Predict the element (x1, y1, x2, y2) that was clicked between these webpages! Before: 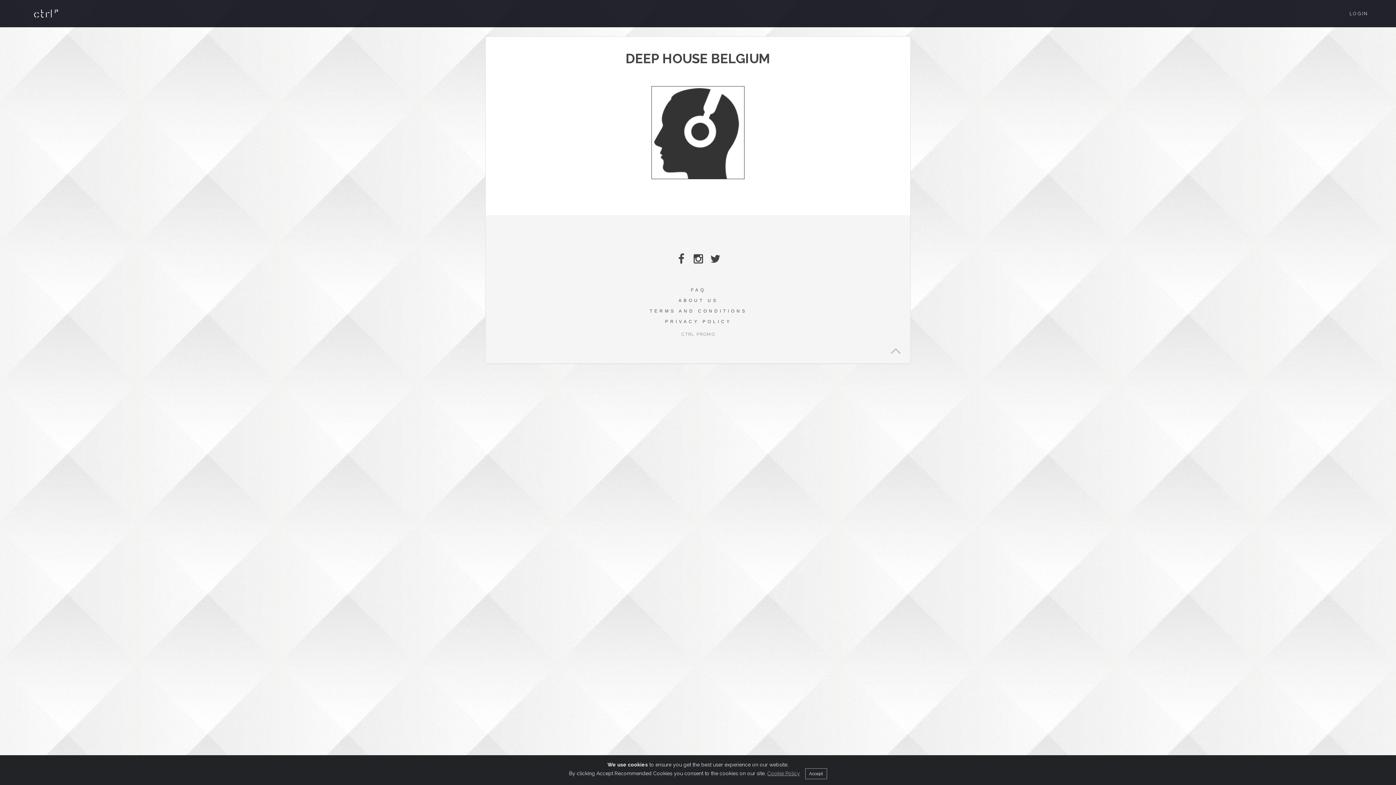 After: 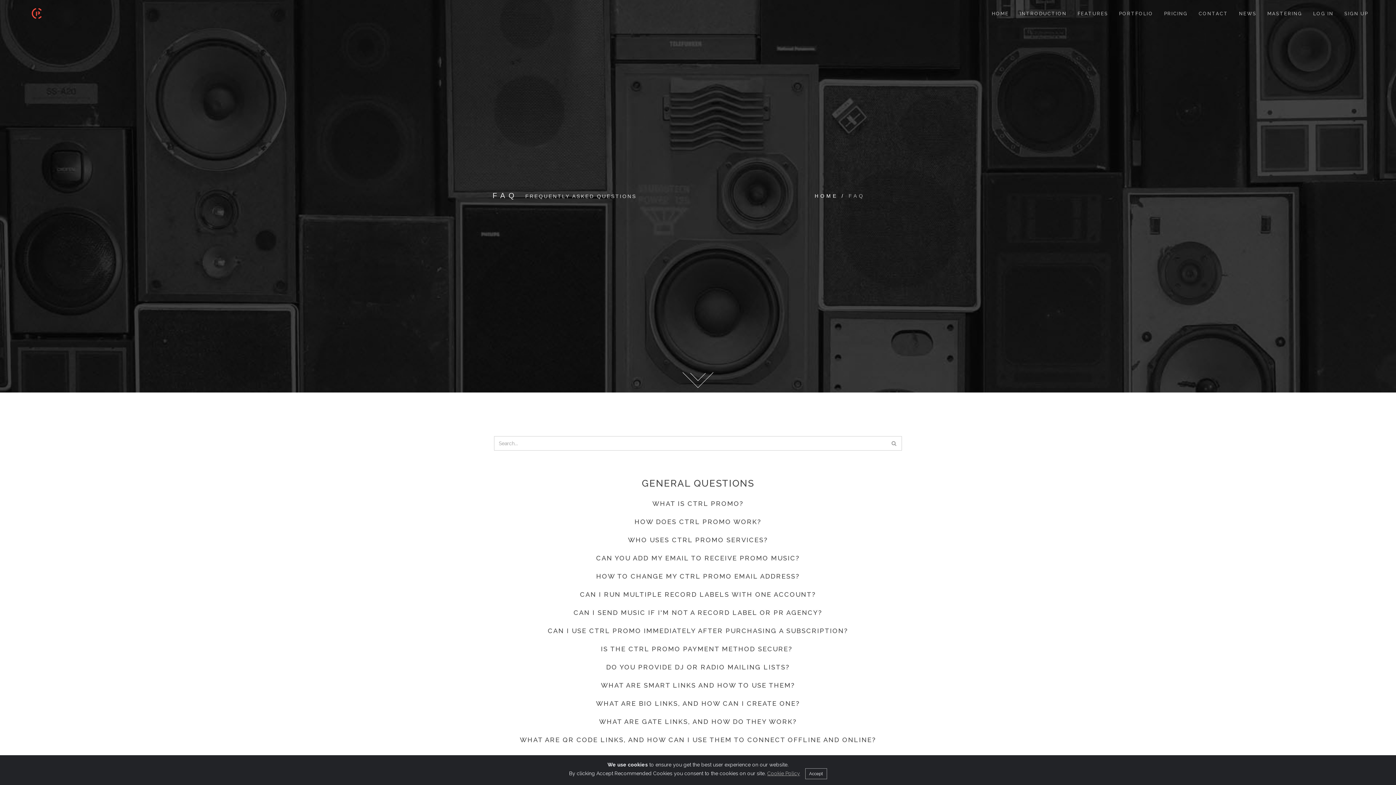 Action: label: FAQ bbox: (689, 286, 707, 294)